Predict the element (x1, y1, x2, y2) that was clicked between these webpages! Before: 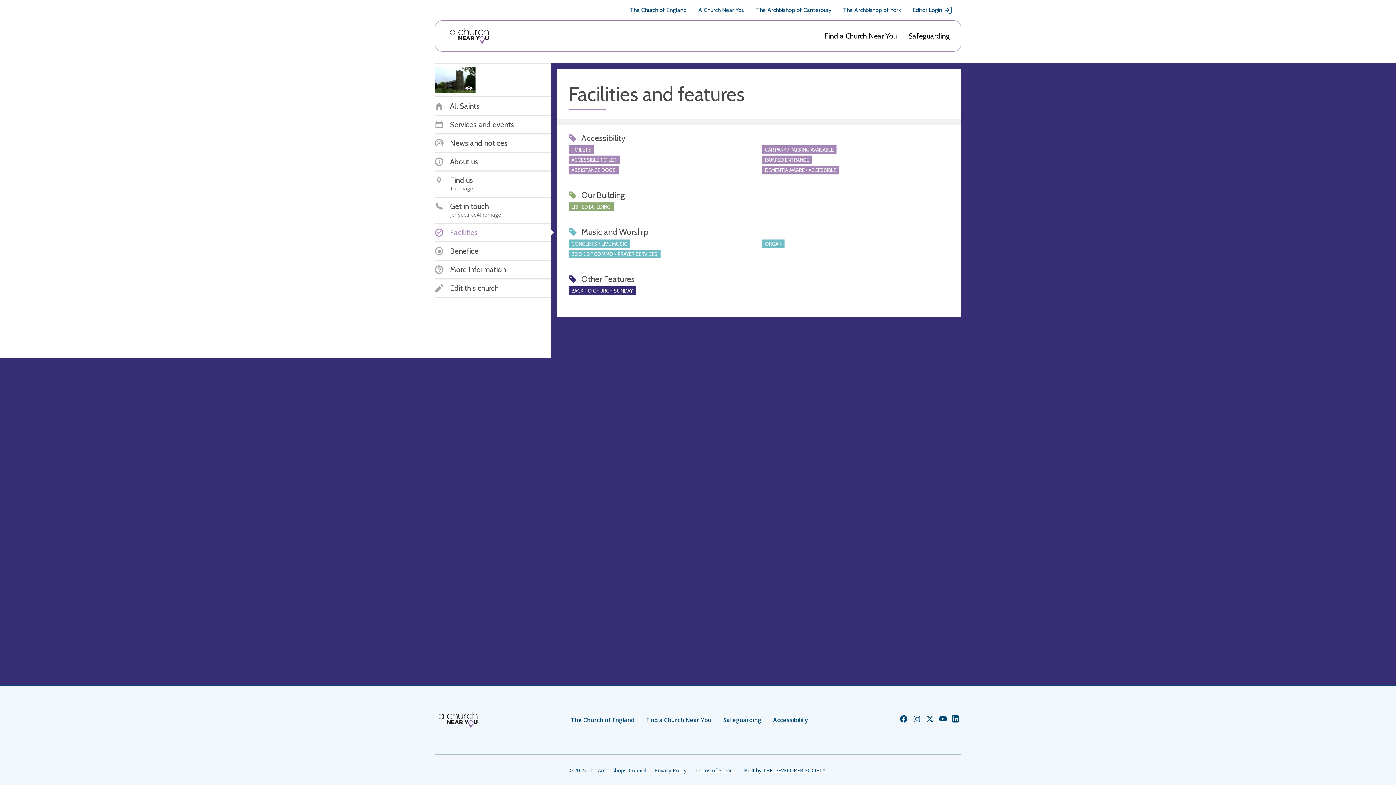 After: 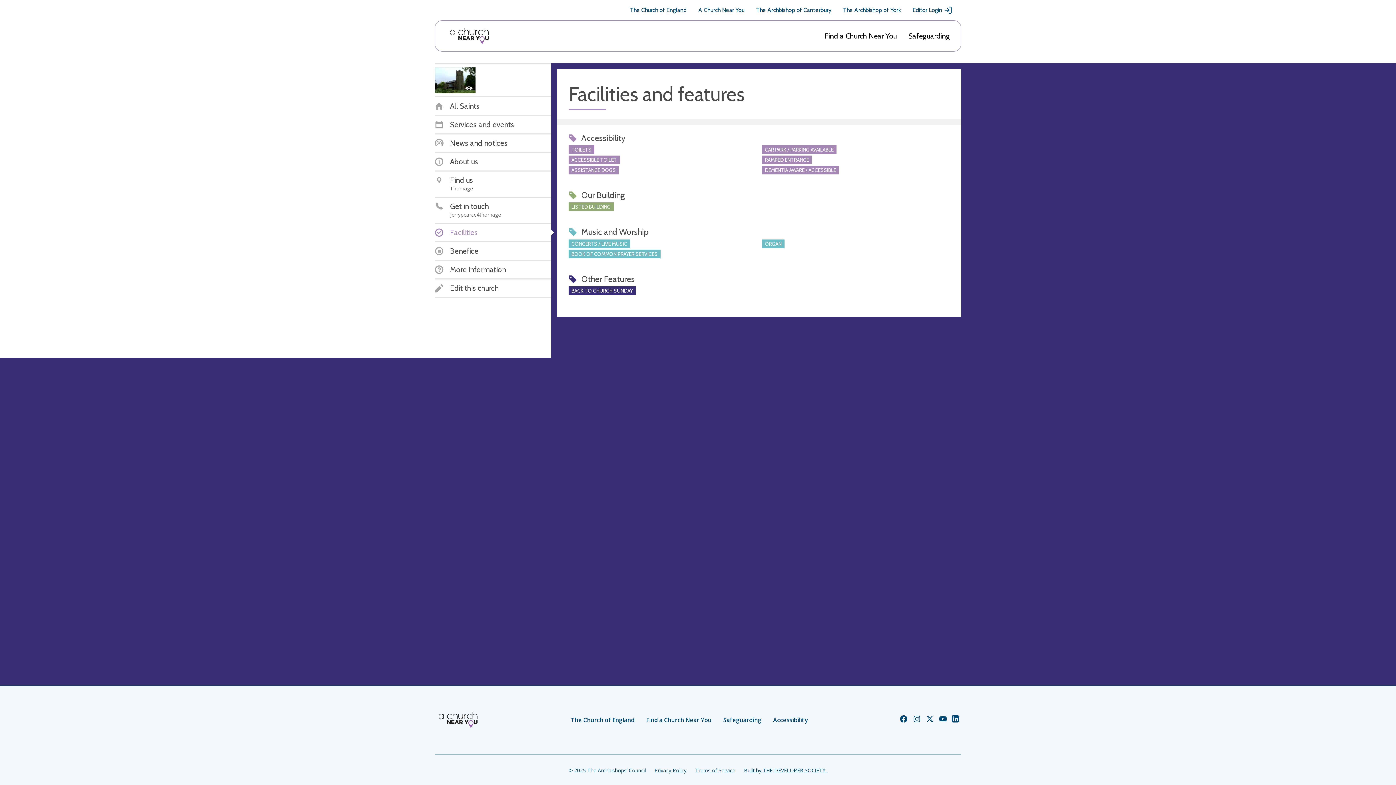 Action: bbox: (570, 716, 634, 724) label: The Church of England